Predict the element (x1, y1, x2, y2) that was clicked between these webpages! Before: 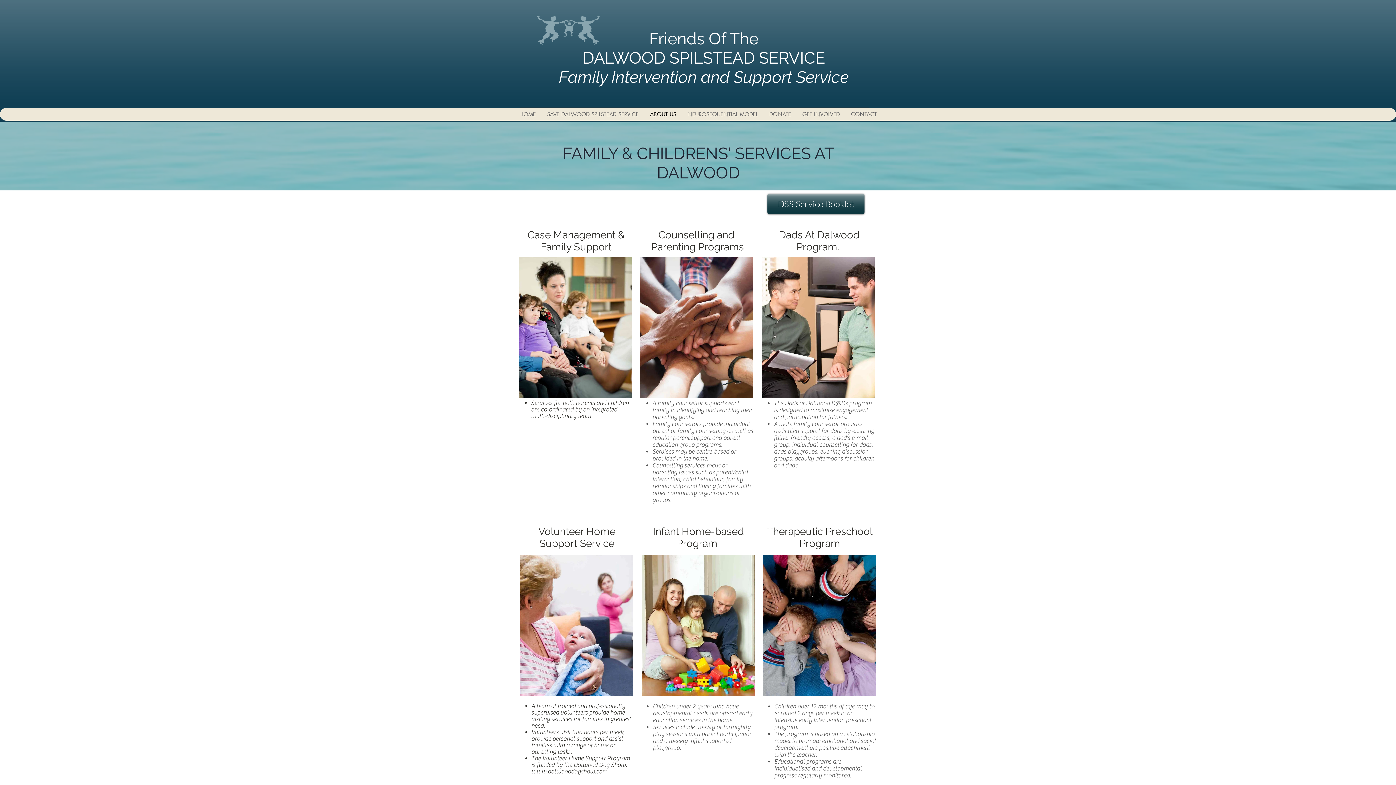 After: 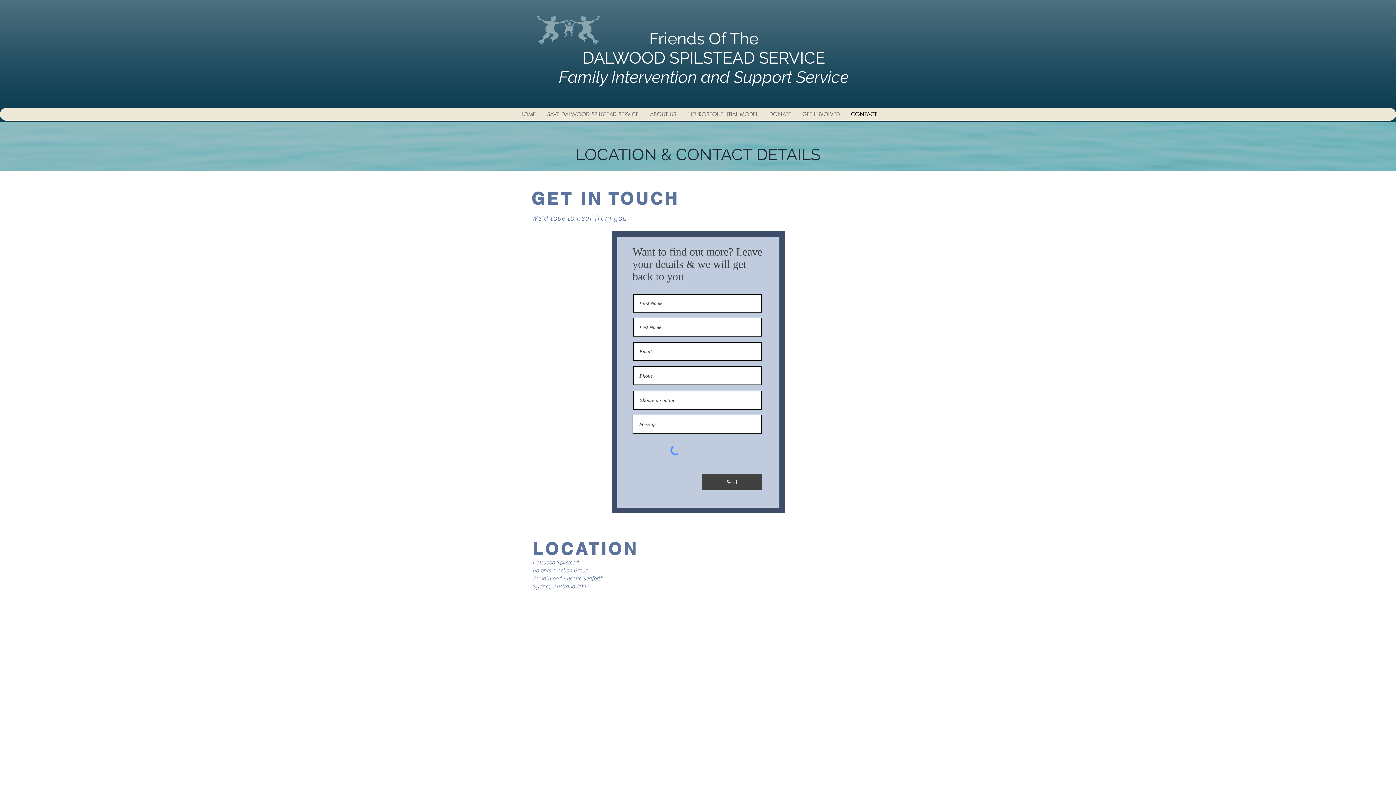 Action: bbox: (845, 108, 882, 120) label: CONTACT